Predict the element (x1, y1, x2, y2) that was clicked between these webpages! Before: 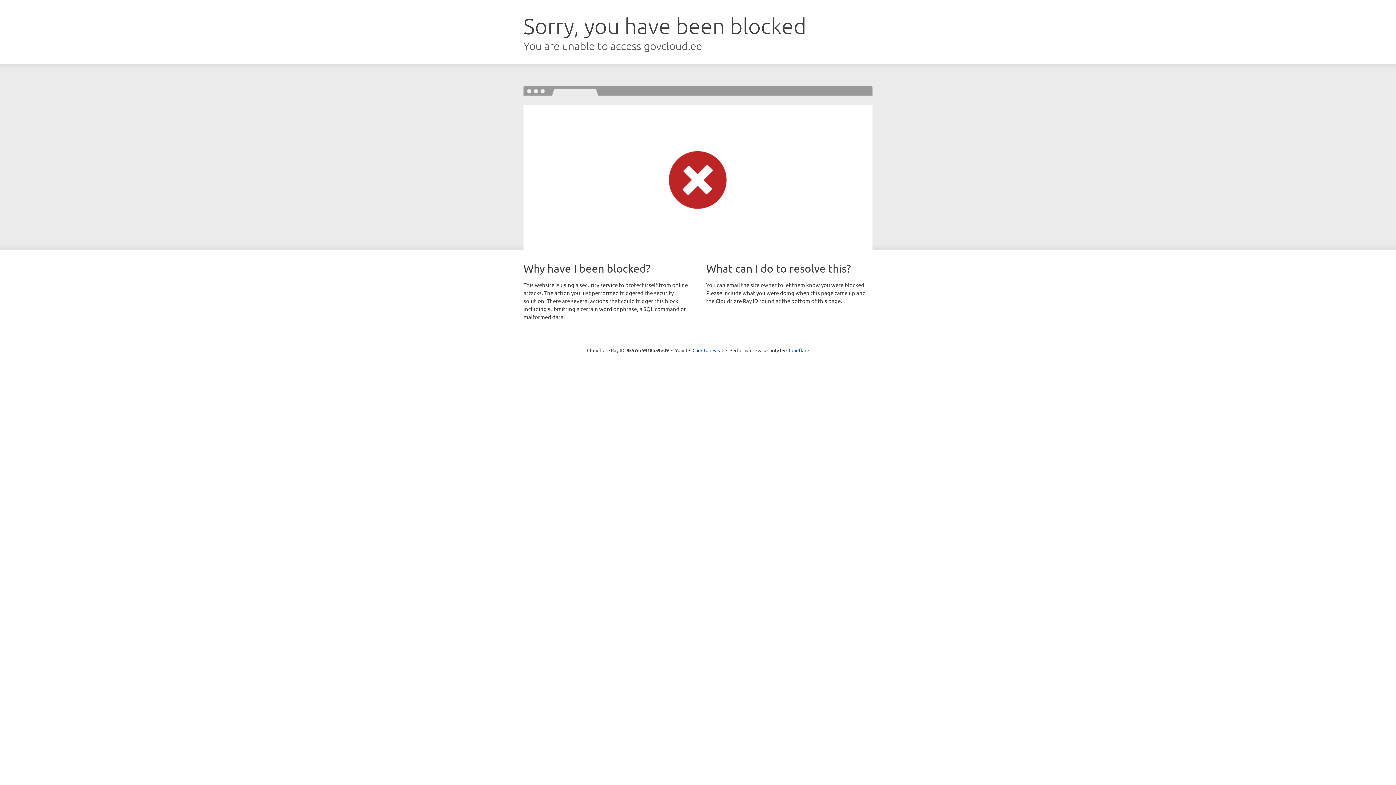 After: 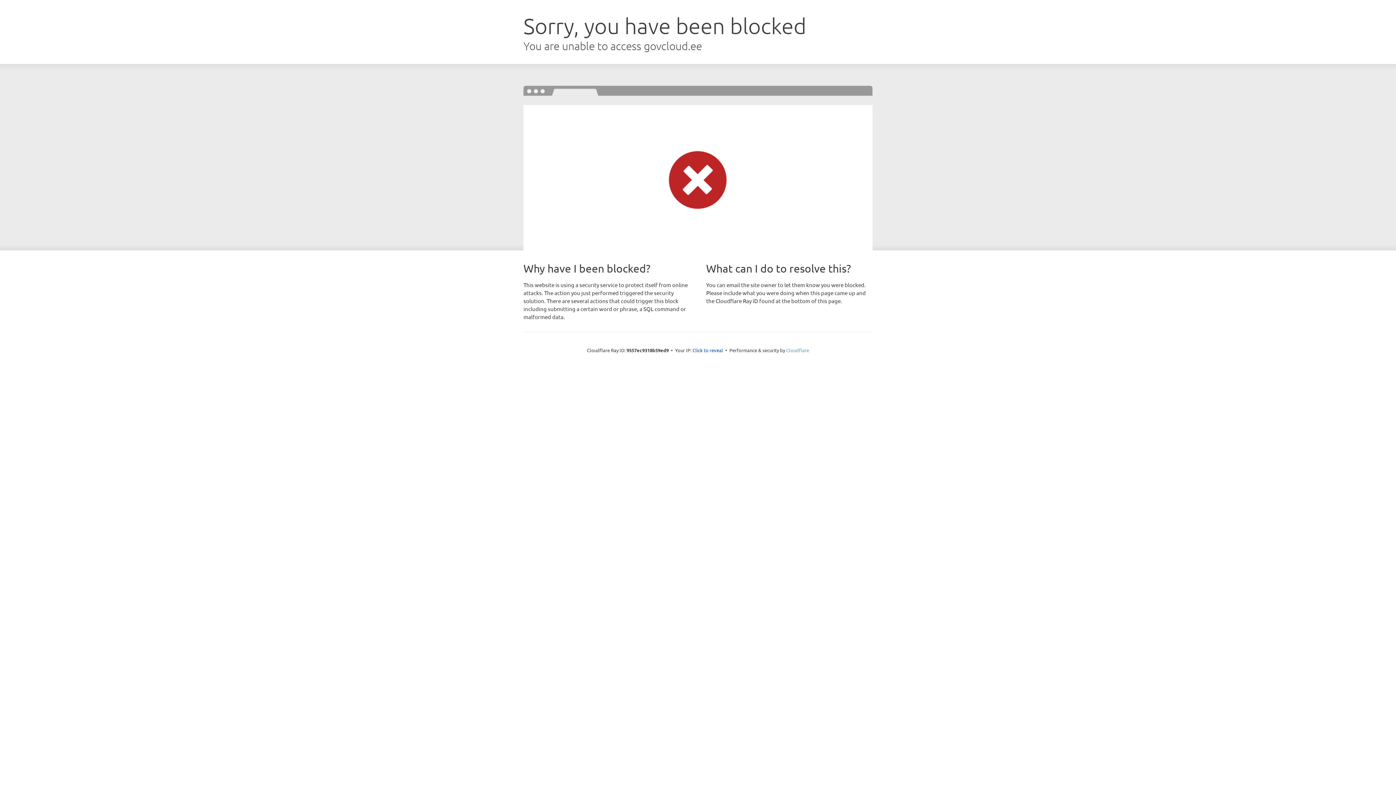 Action: bbox: (786, 347, 809, 353) label: Cloudflare